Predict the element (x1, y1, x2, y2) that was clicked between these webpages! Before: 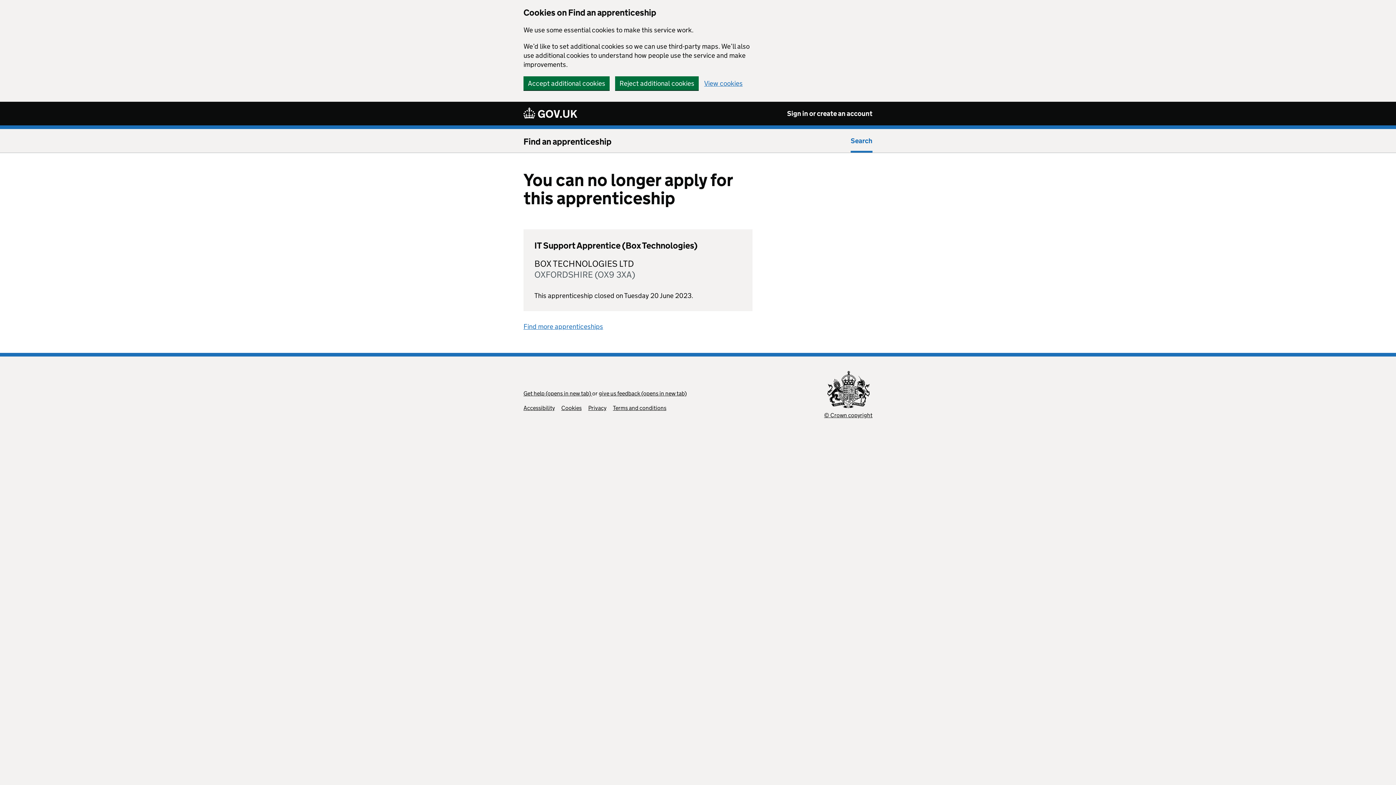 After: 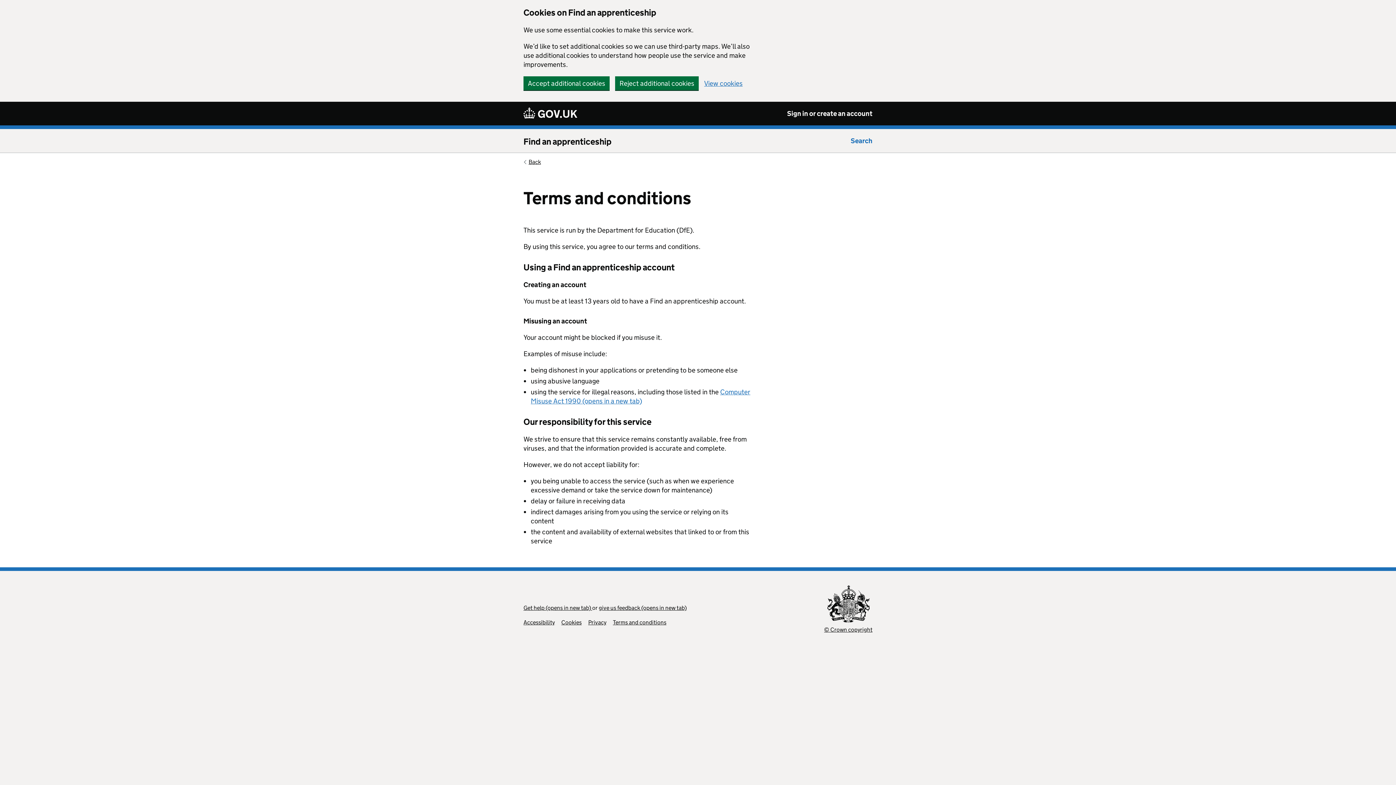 Action: bbox: (613, 404, 666, 411) label: Terms and conditions